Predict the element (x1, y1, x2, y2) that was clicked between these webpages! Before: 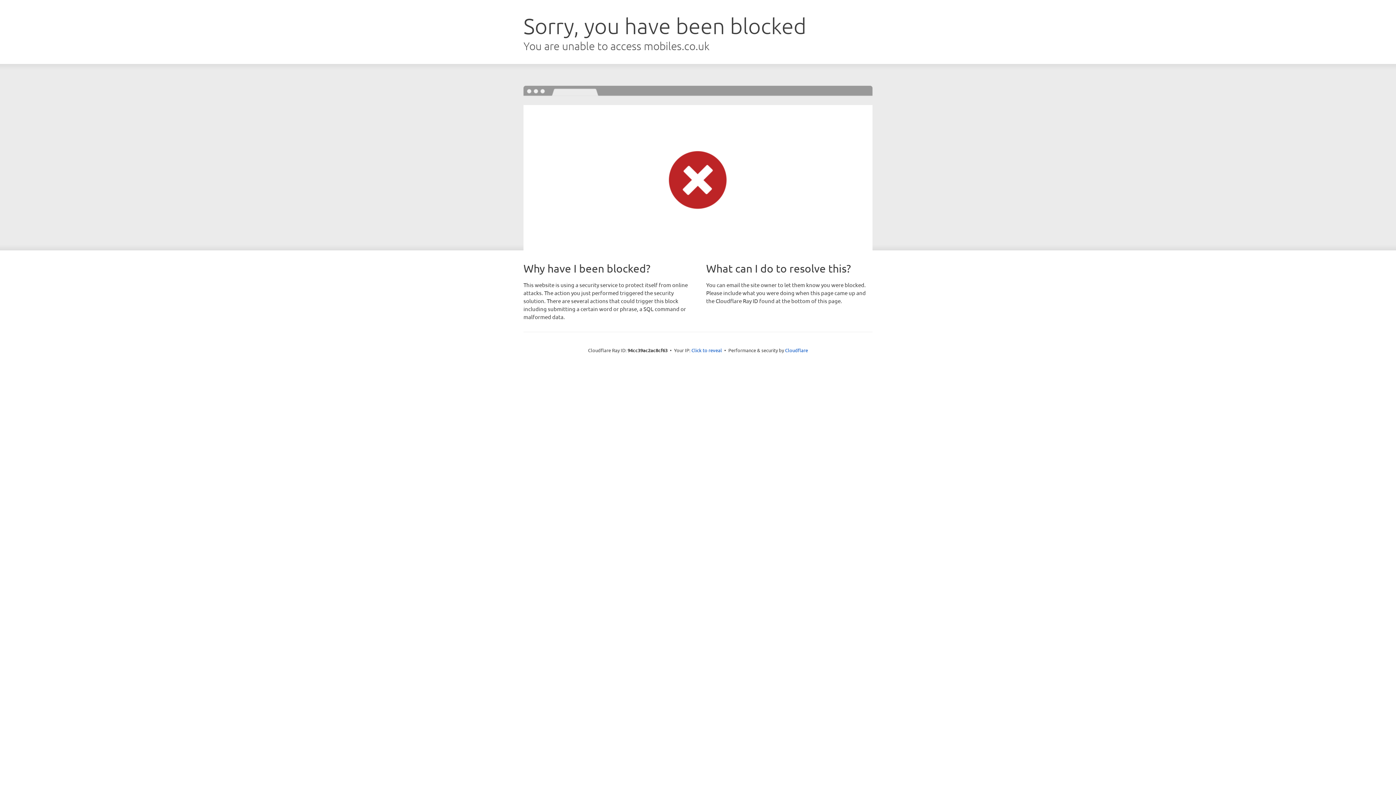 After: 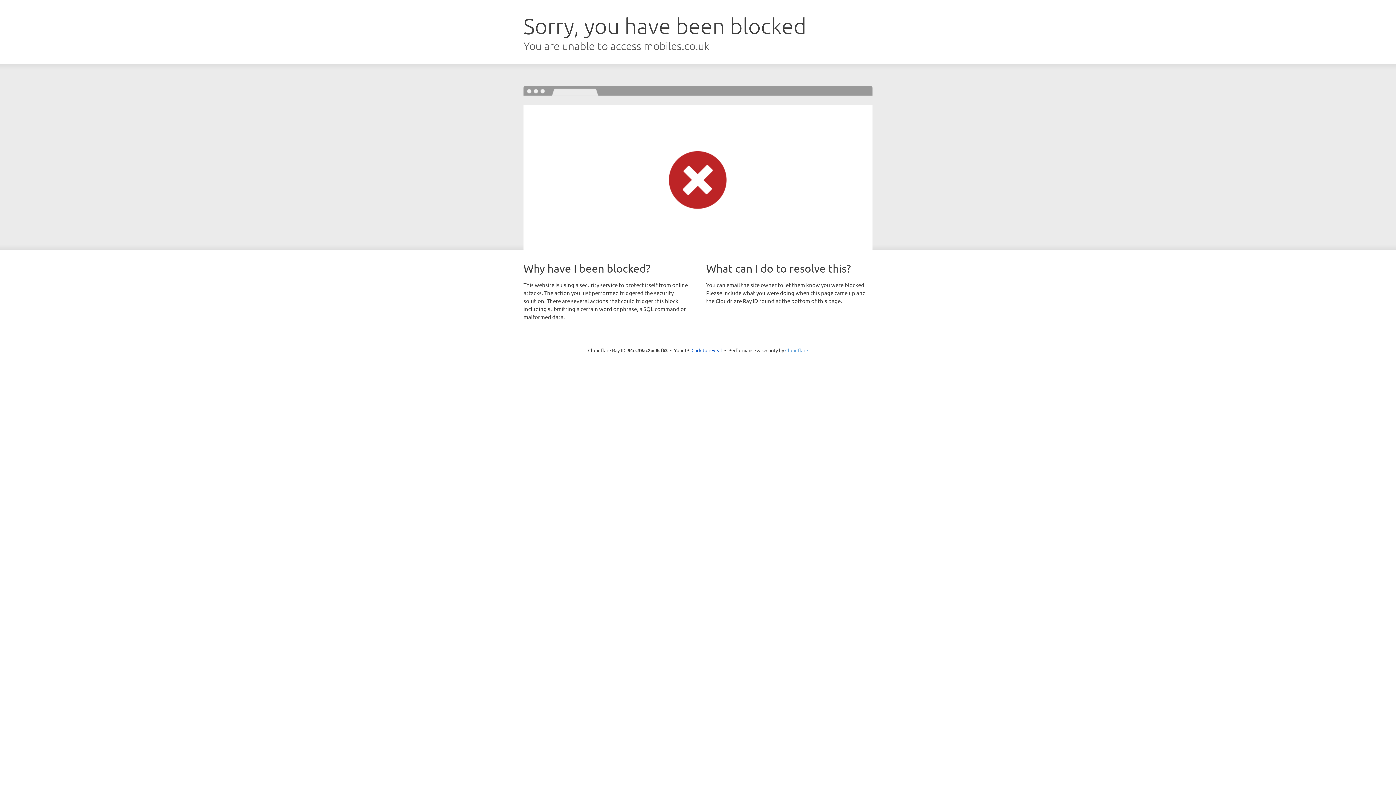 Action: bbox: (785, 347, 808, 353) label: Cloudflare